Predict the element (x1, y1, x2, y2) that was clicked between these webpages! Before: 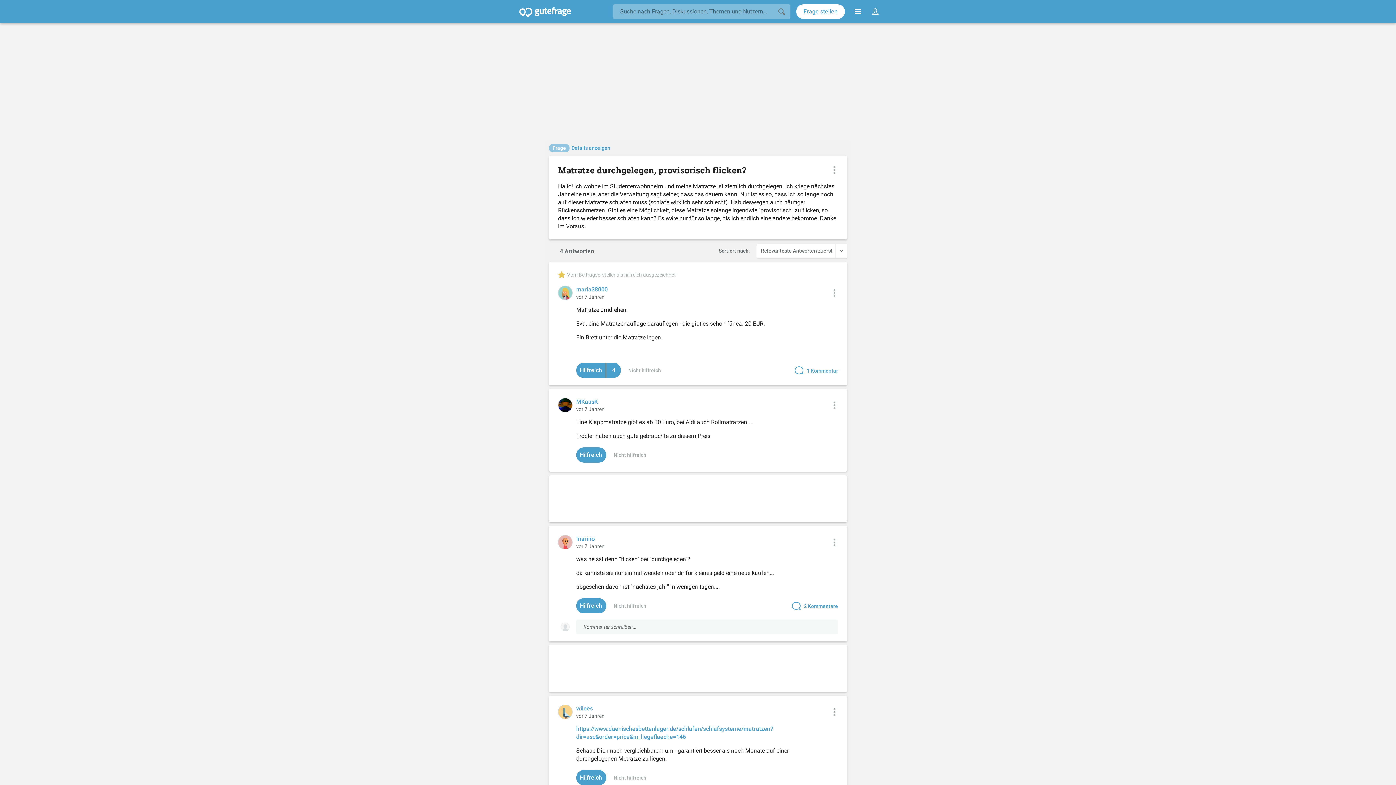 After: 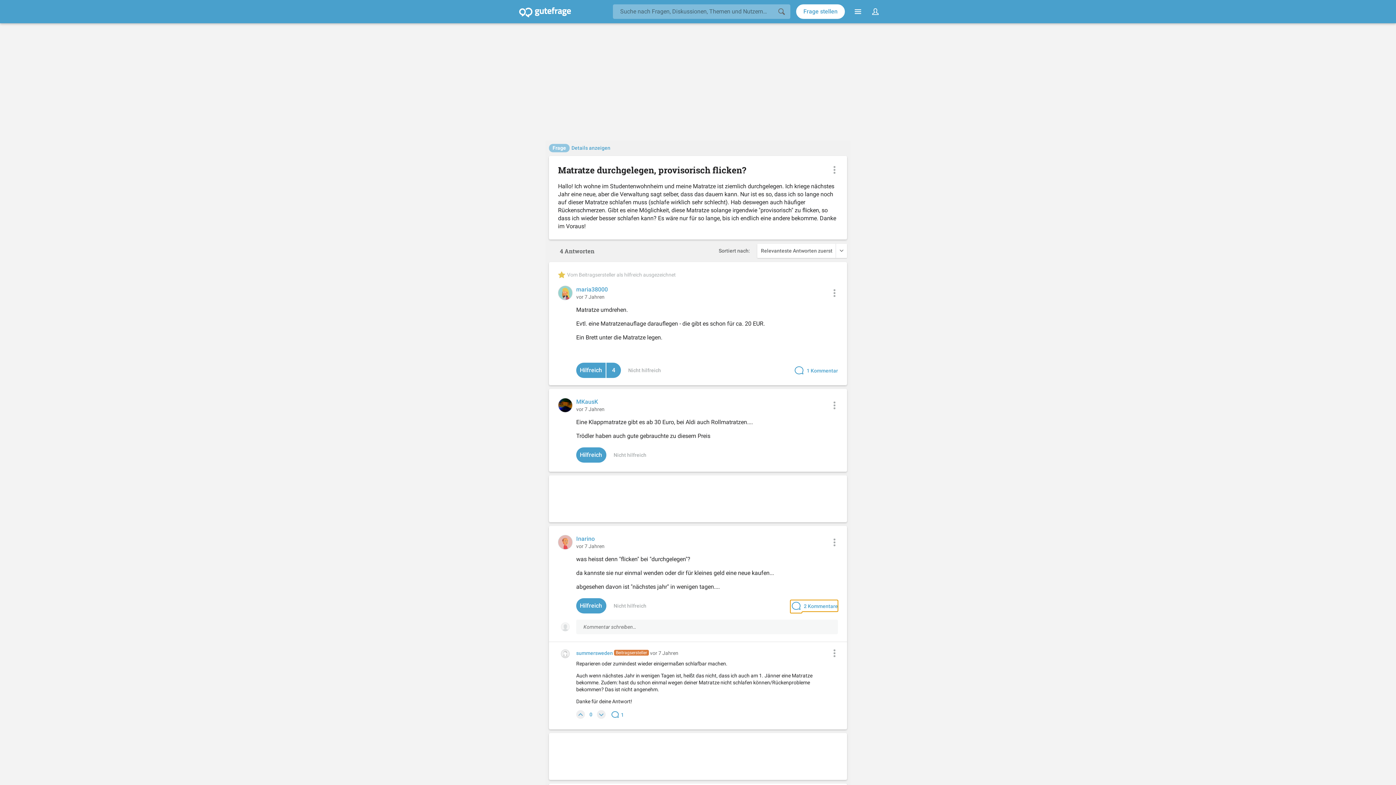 Action: bbox: (790, 600, 838, 612) label: 2 Kommentare